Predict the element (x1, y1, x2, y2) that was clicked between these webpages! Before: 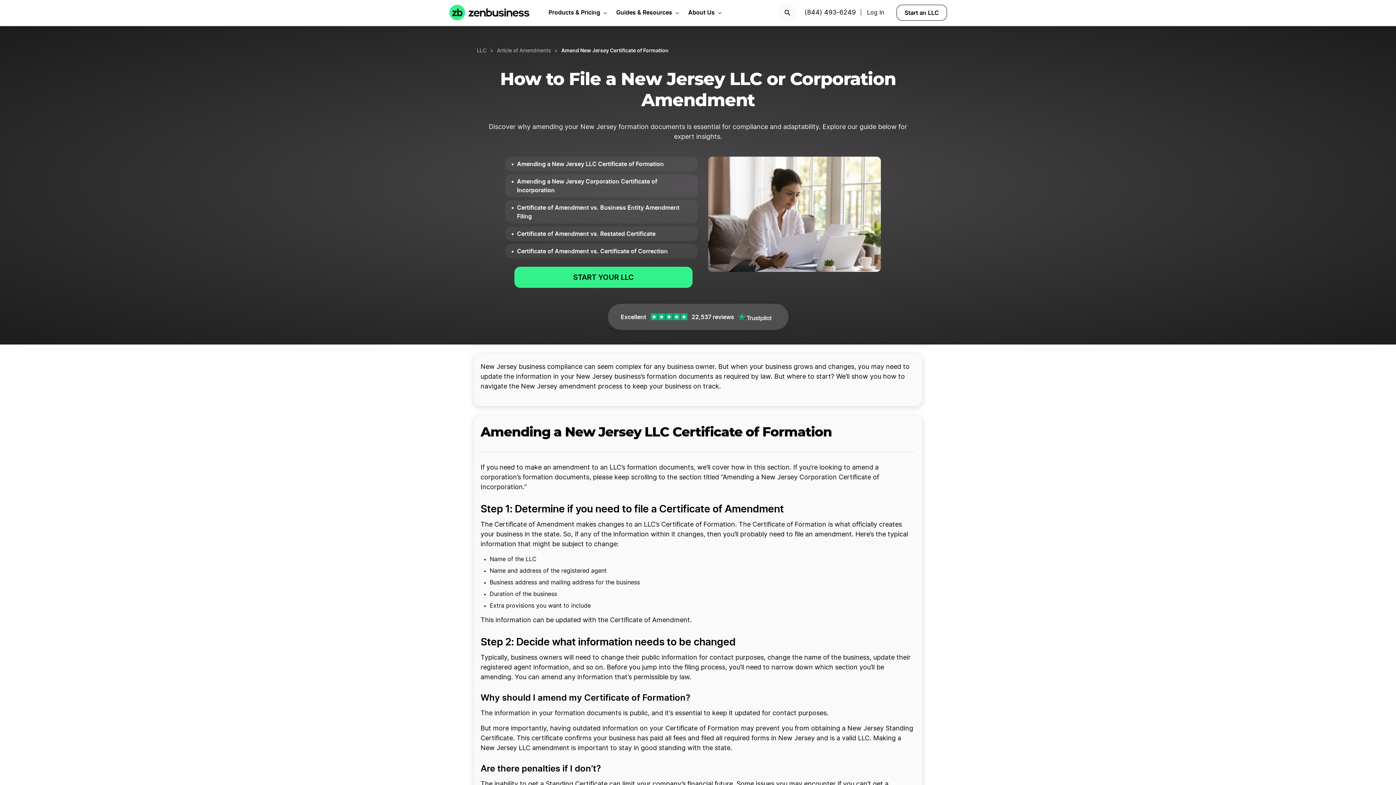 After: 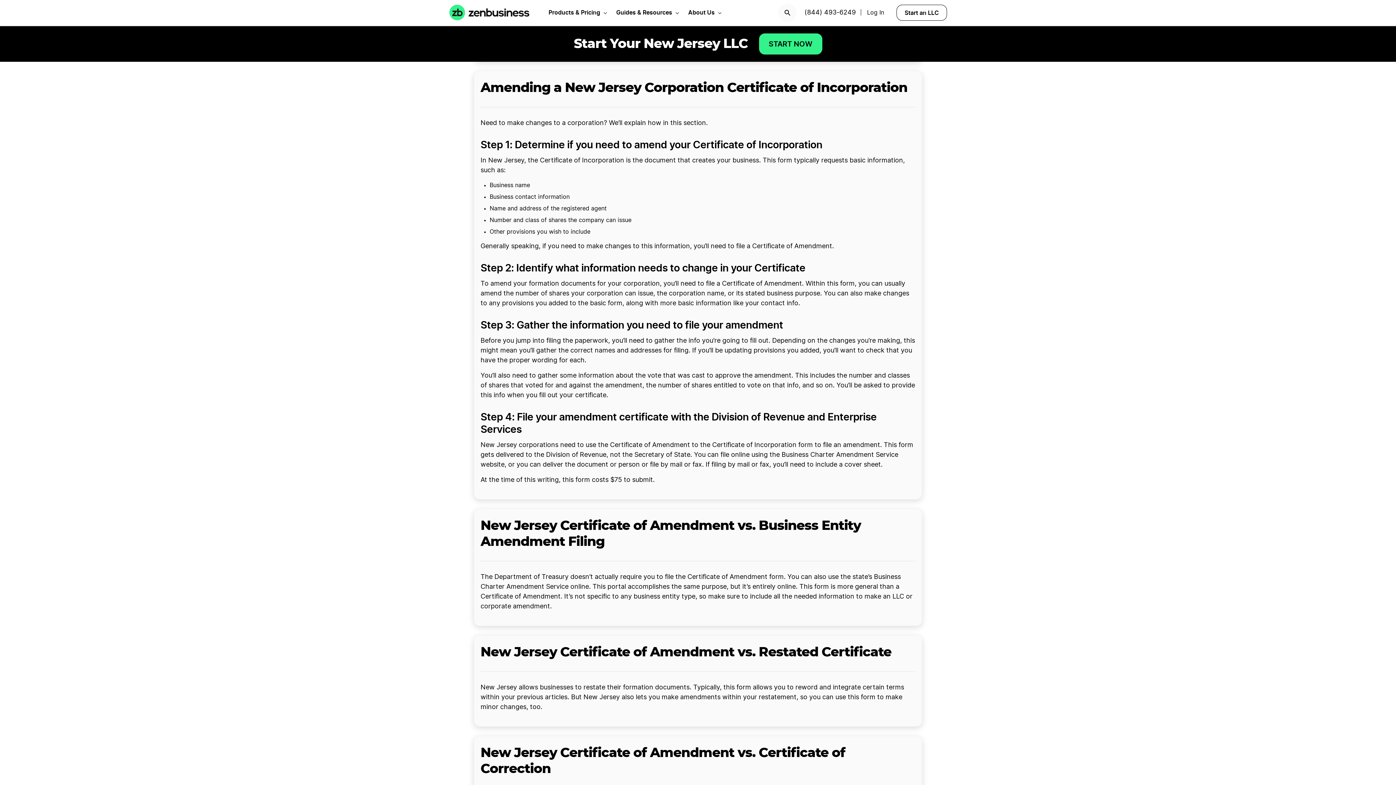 Action: label: Amending a New Jersey Corporation Certificate of Incorporation bbox: (517, 177, 692, 194)